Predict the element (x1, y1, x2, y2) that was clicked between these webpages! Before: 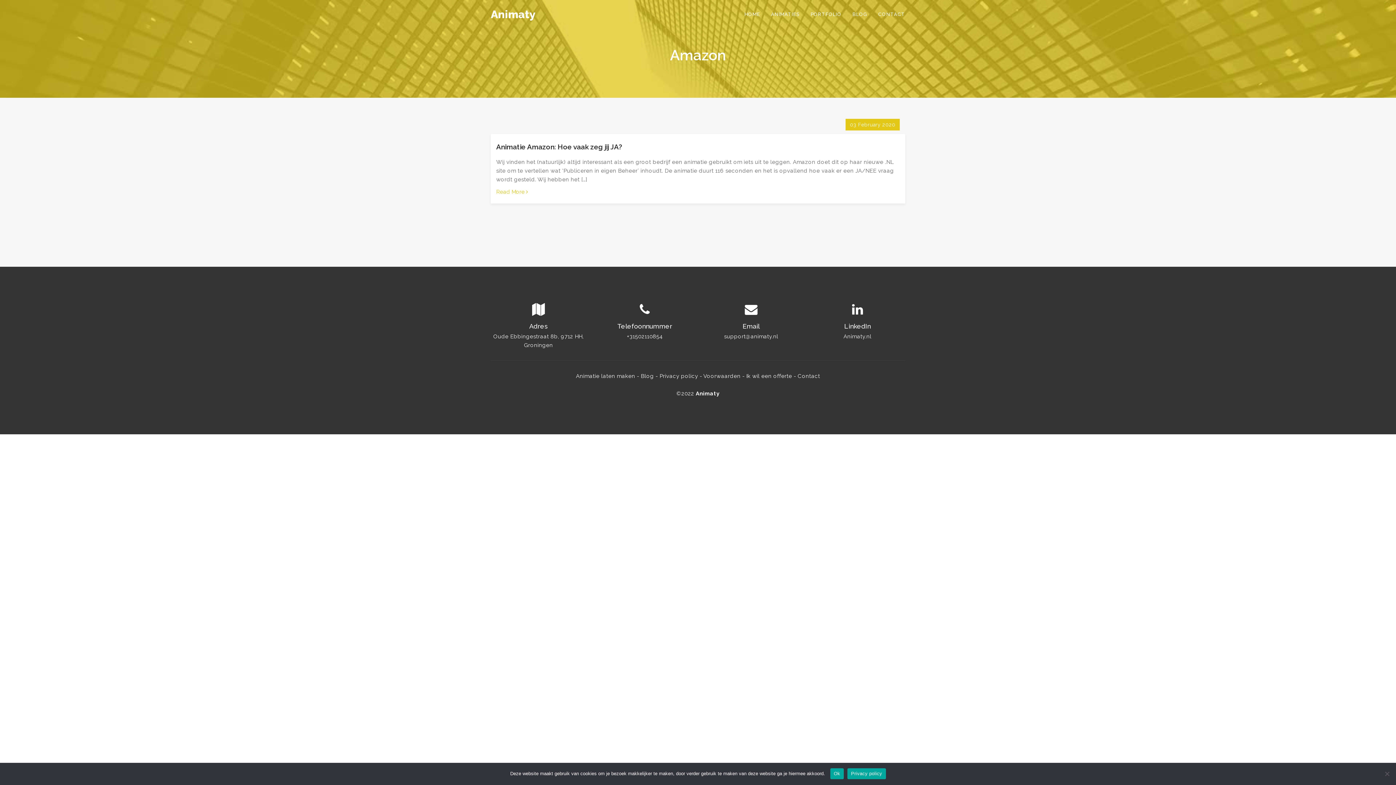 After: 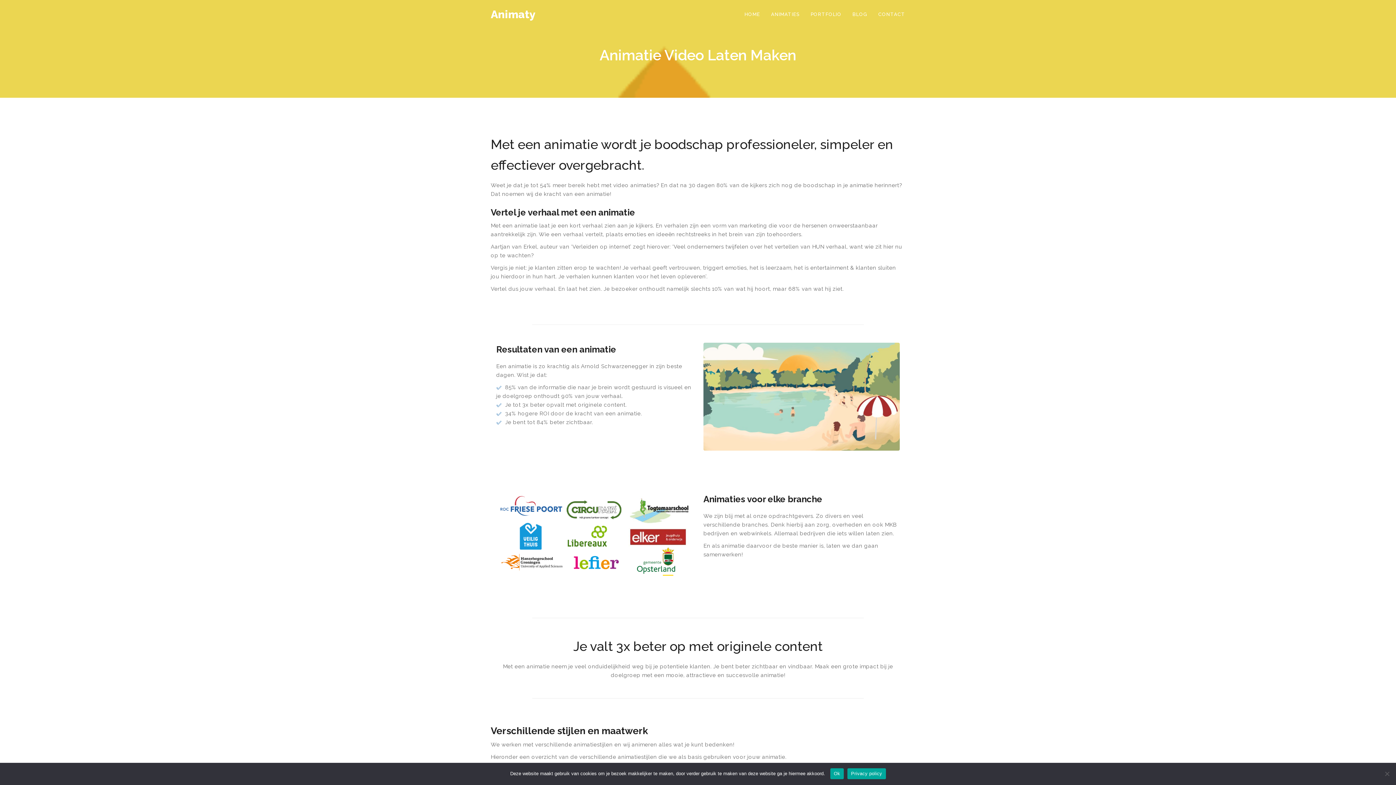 Action: bbox: (765, 0, 805, 29) label: ANIMATIES